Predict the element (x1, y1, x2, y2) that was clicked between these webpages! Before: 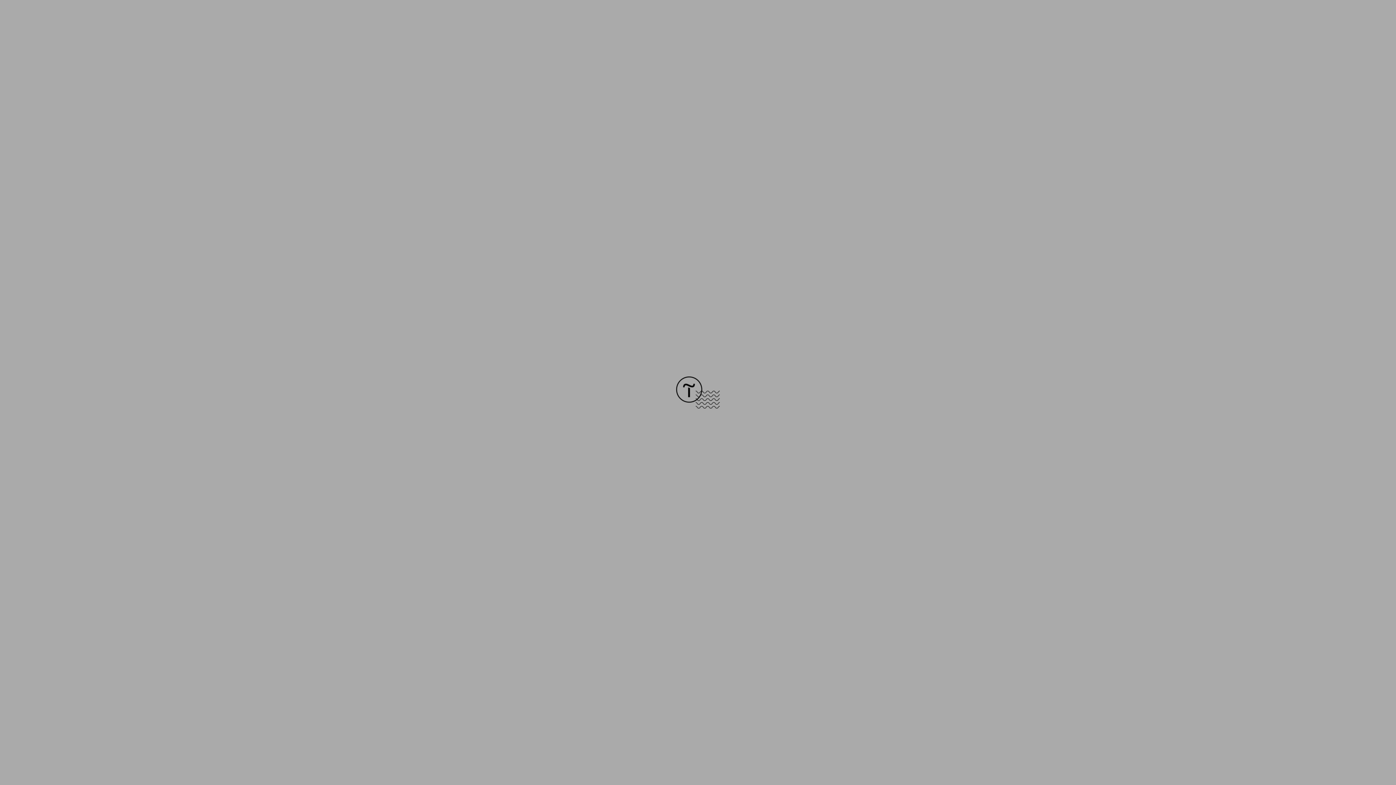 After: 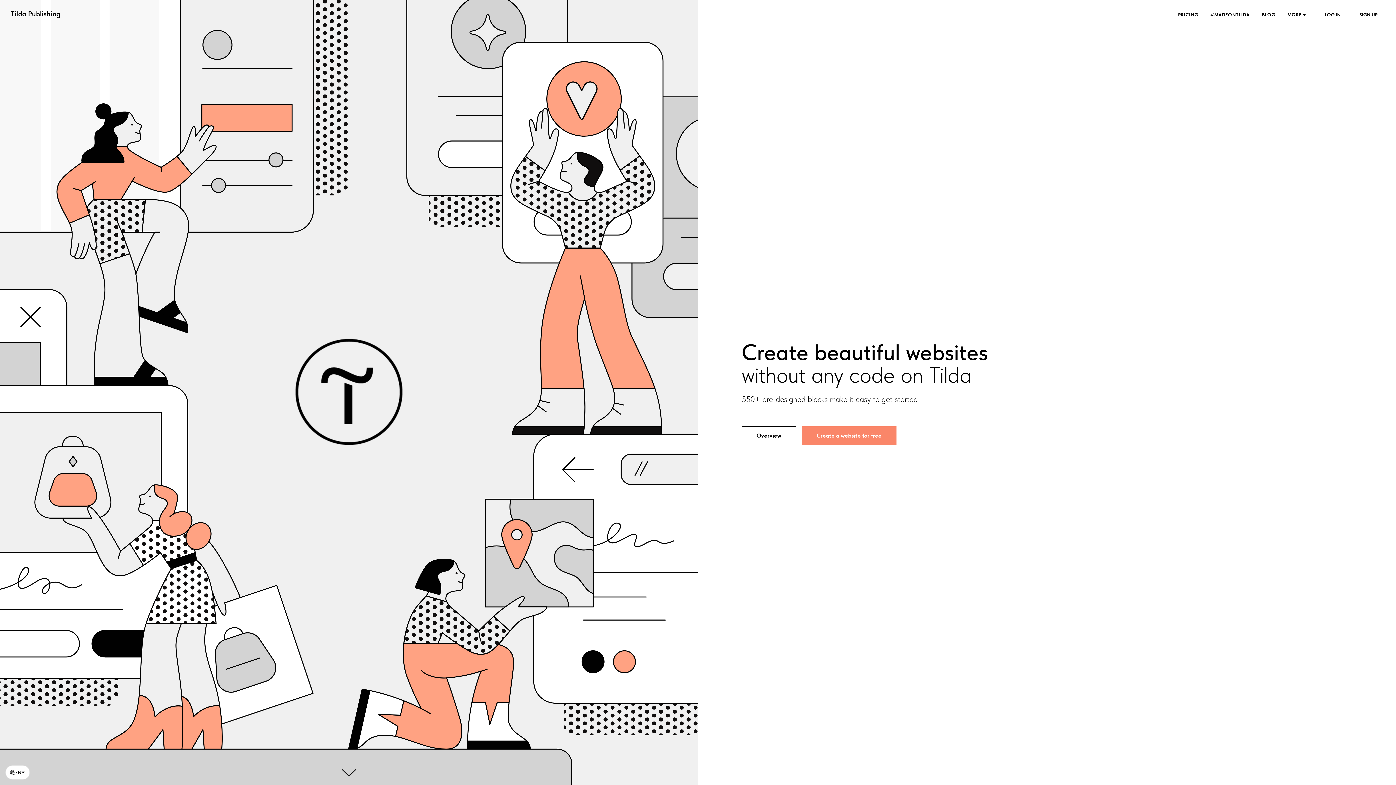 Action: bbox: (676, 403, 720, 409)